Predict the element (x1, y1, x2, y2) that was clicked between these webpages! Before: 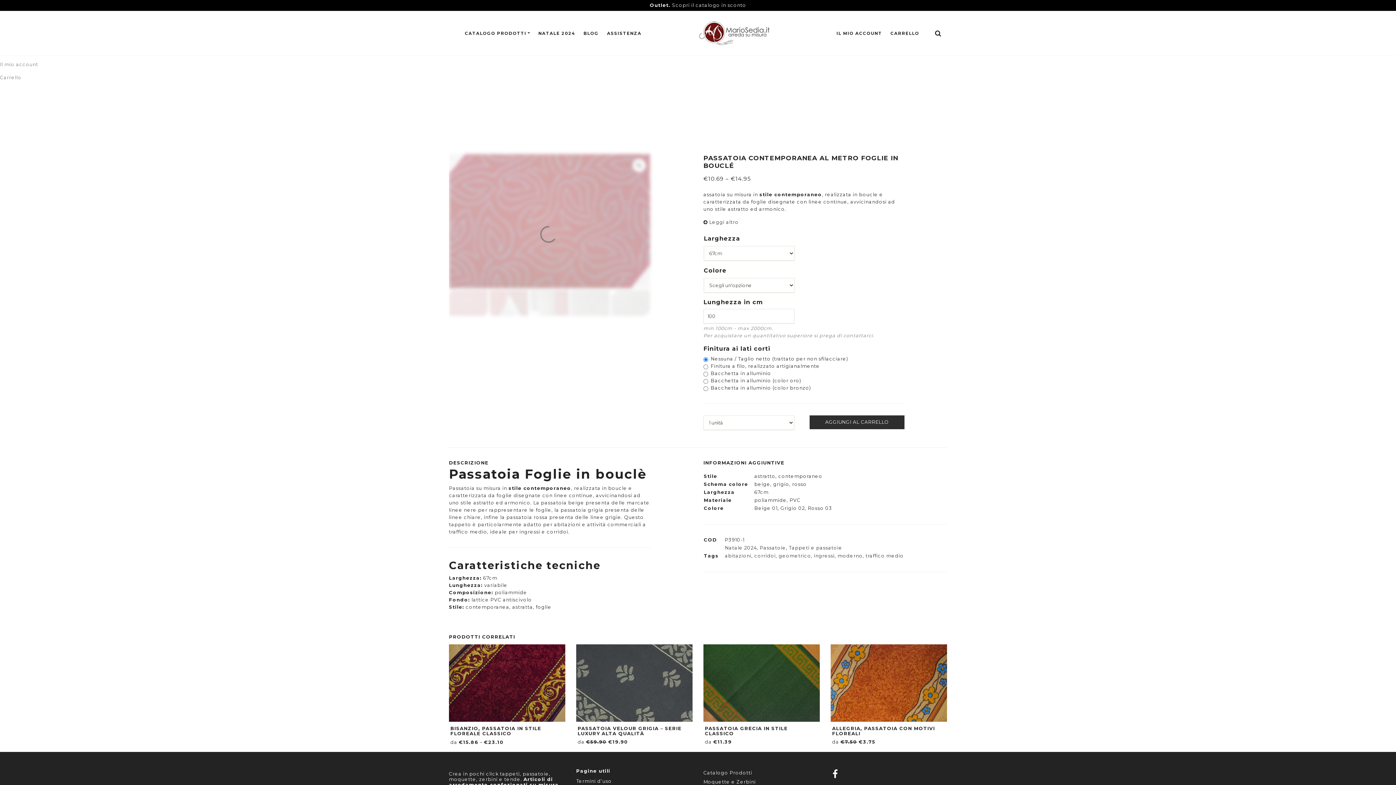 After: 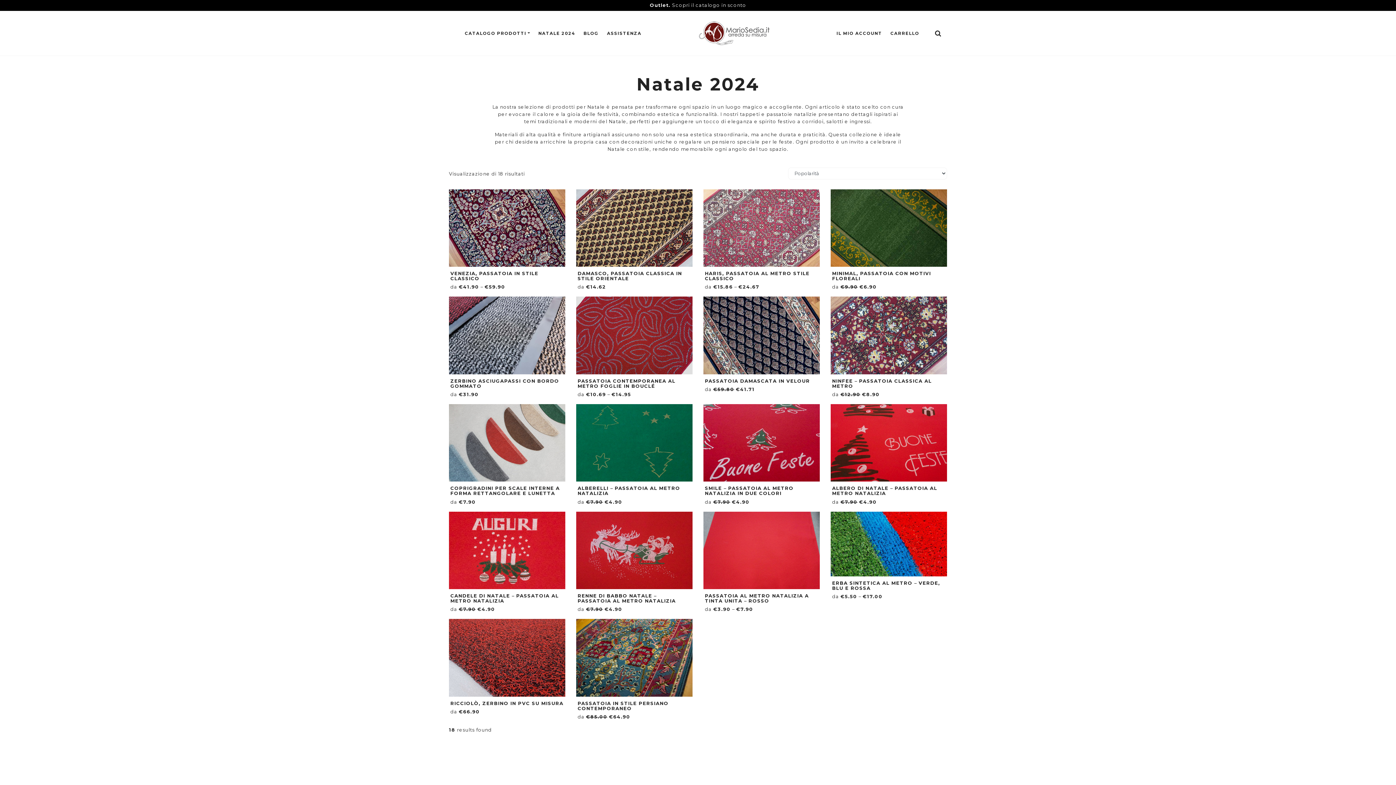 Action: bbox: (725, 545, 757, 550) label: Natale 2024